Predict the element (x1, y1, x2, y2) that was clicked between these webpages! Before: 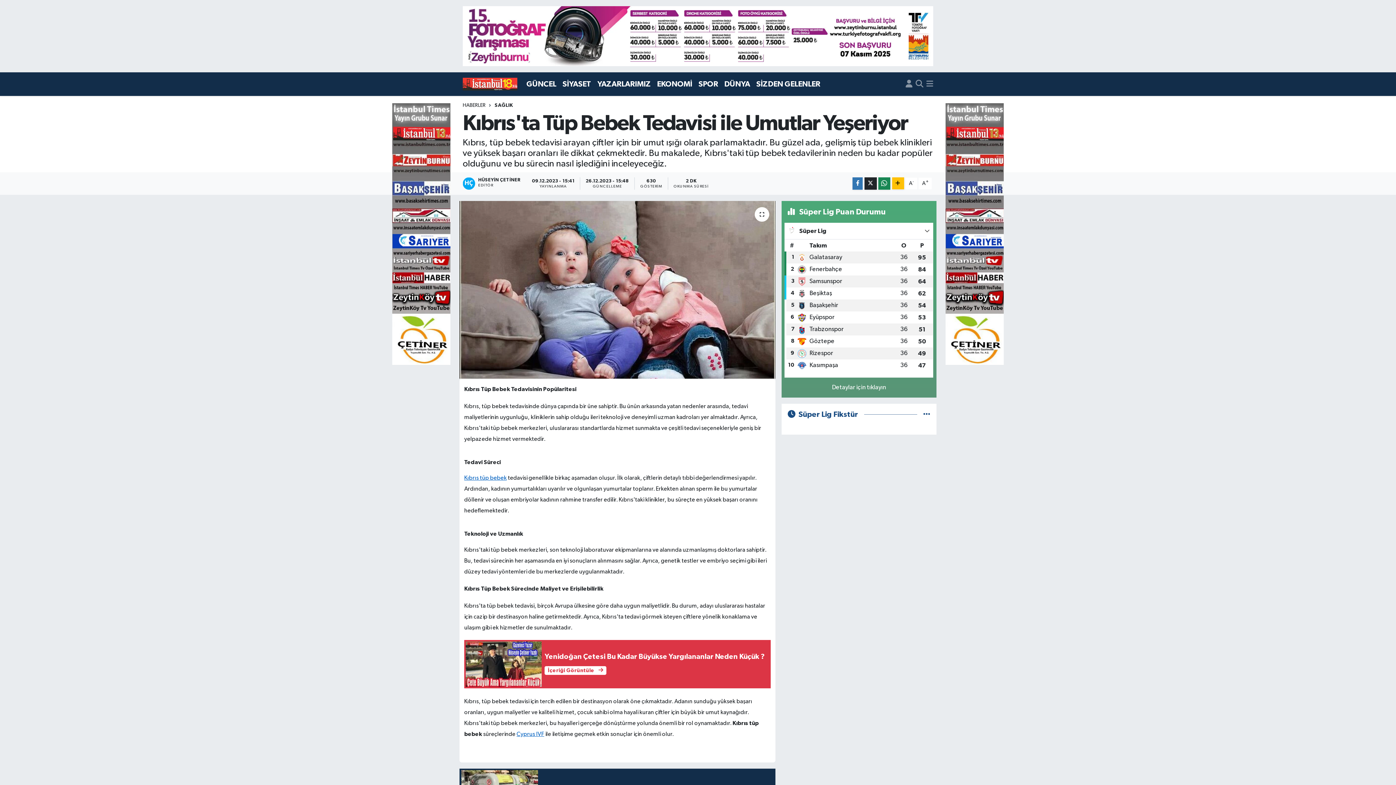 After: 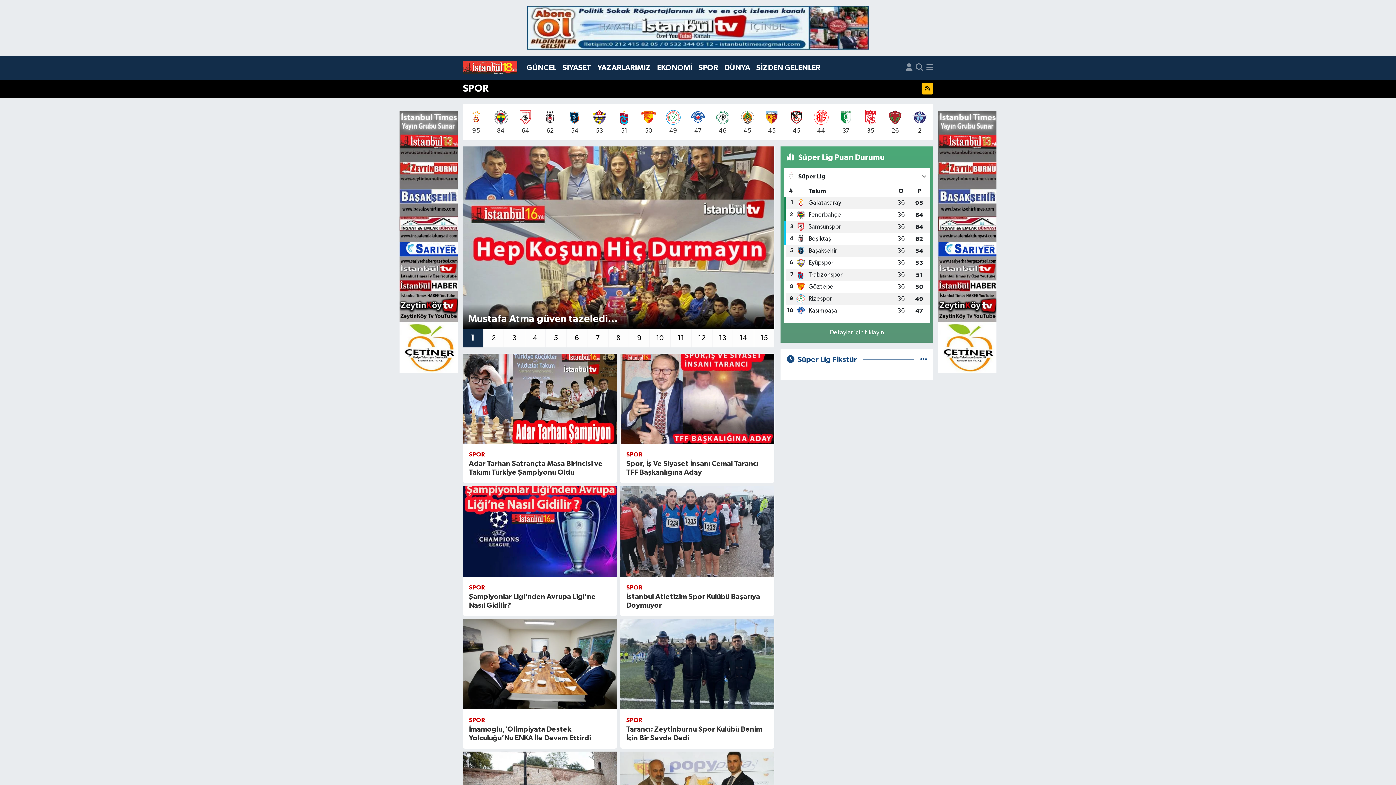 Action: label: SPOR bbox: (695, 75, 721, 93)